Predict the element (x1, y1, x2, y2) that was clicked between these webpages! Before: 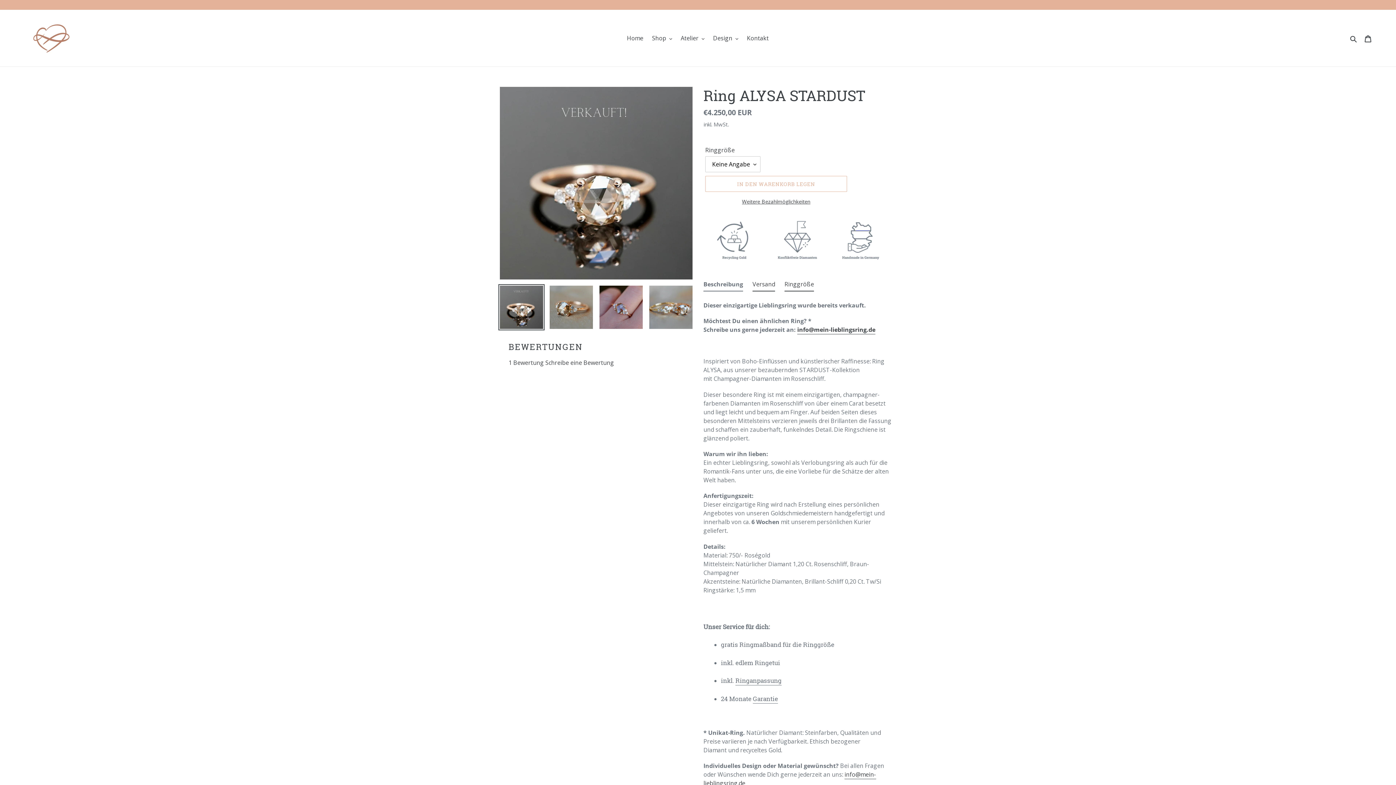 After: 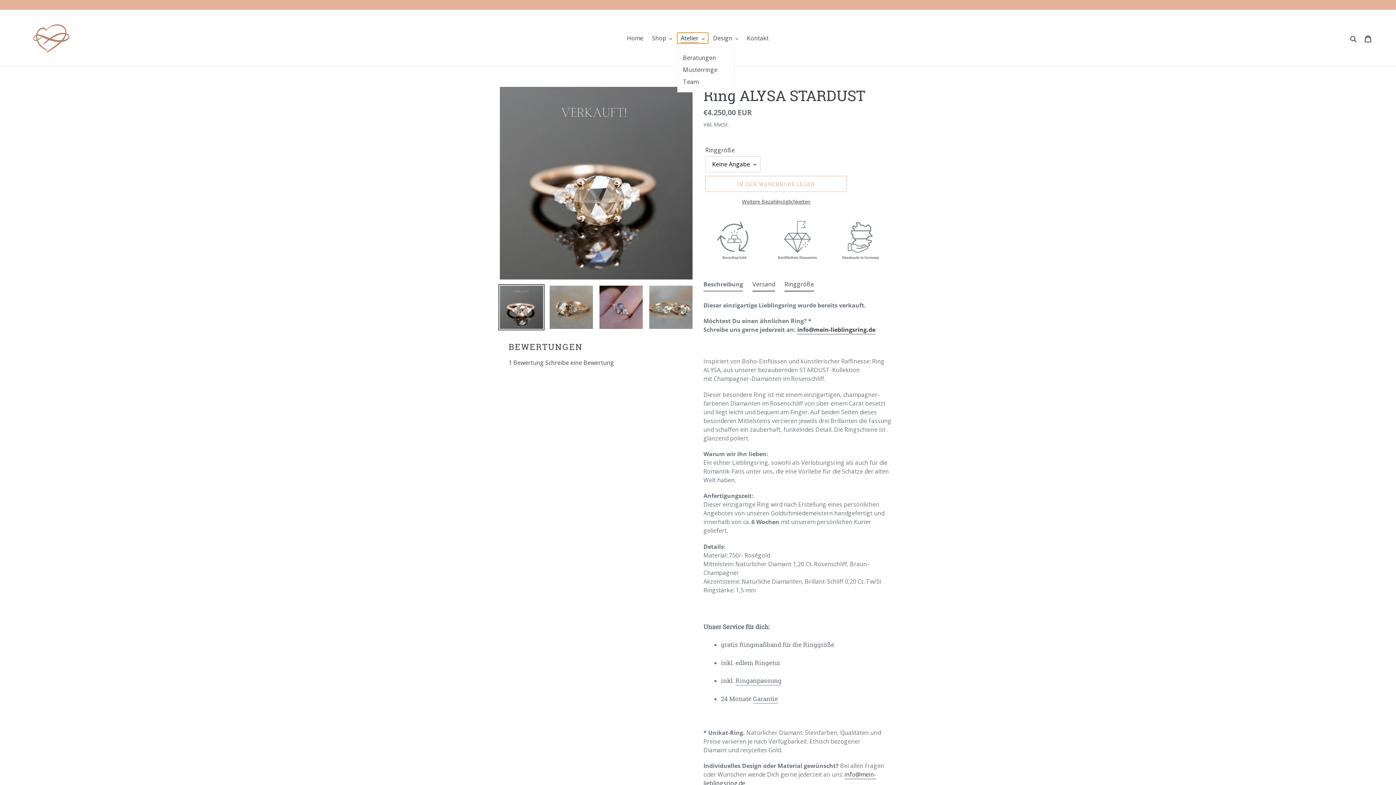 Action: label: Atelier bbox: (677, 32, 708, 43)